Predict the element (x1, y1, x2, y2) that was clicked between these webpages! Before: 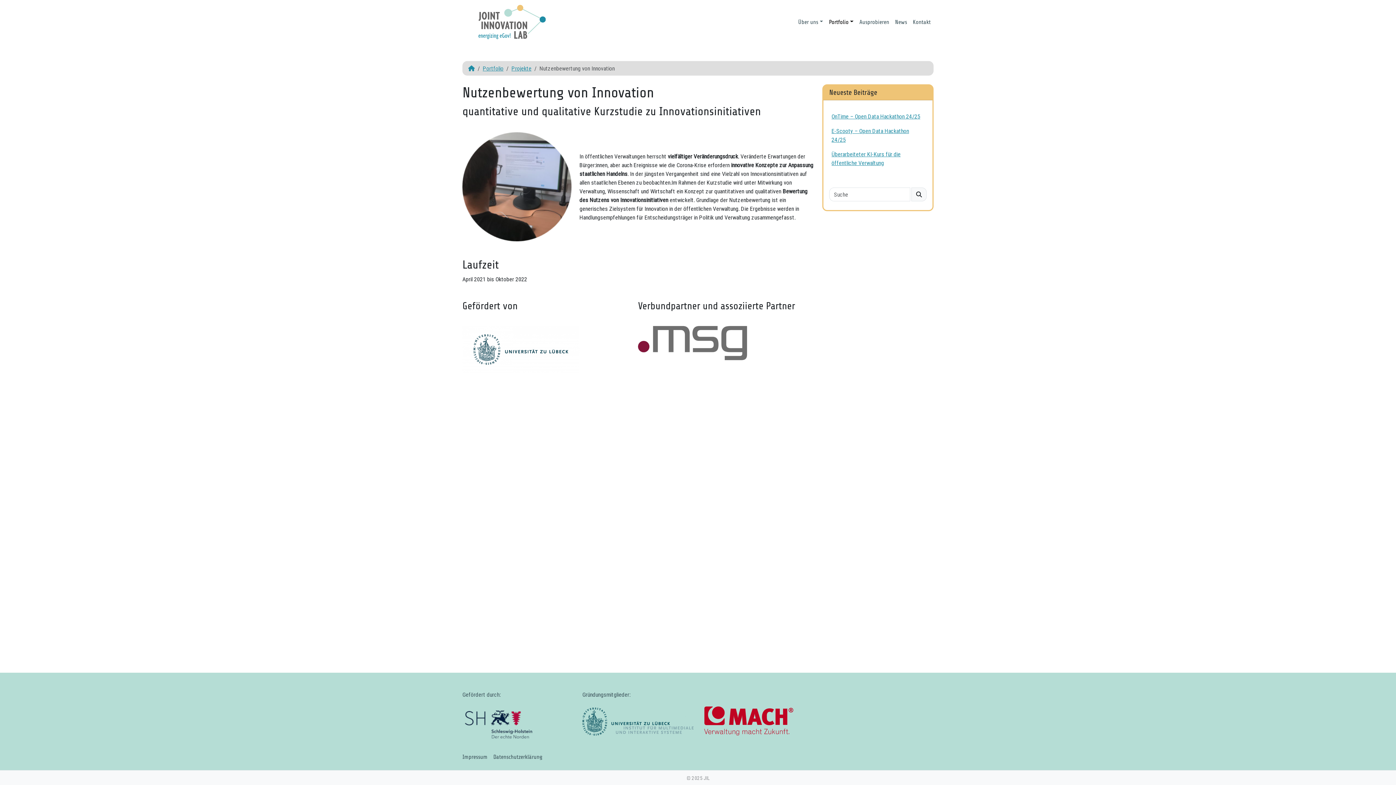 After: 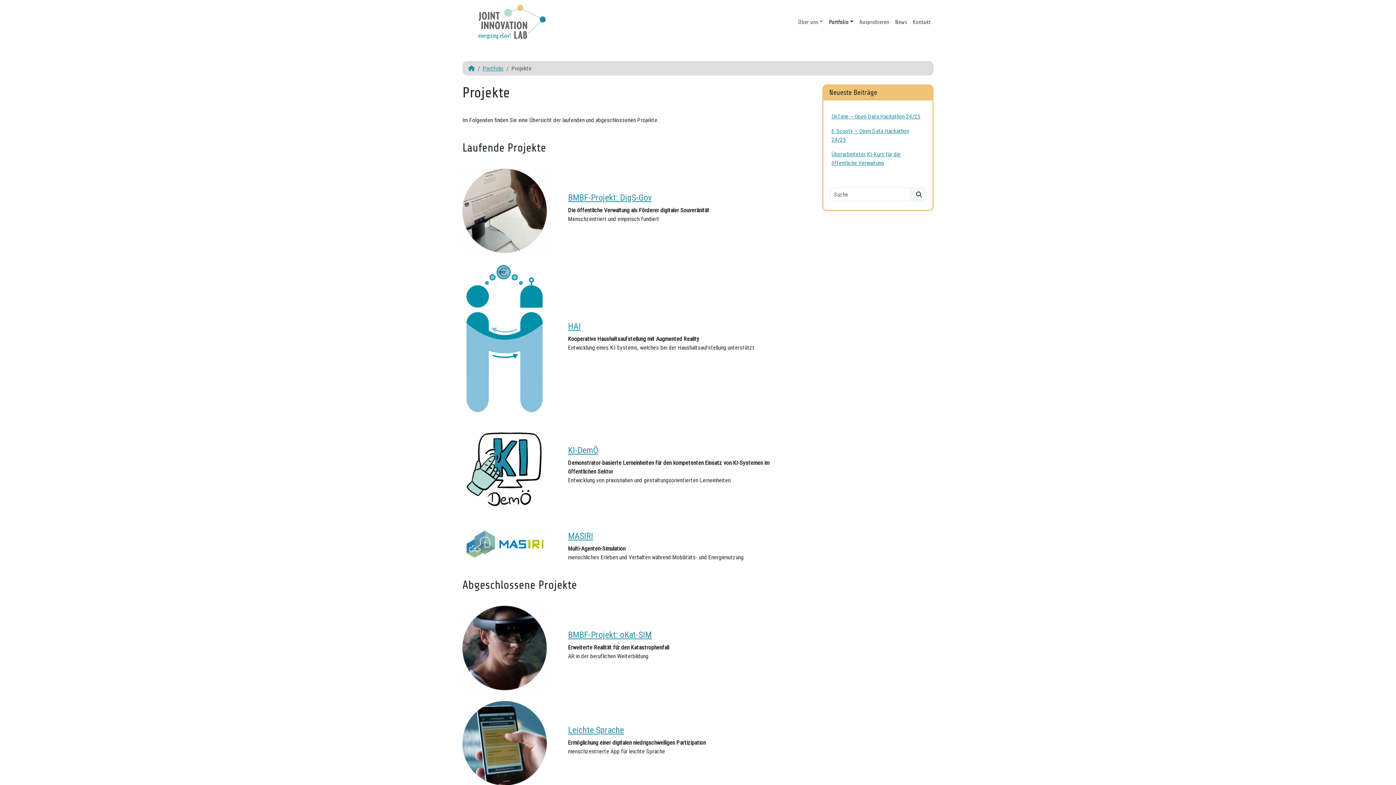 Action: label: Projekte bbox: (511, 64, 531, 72)